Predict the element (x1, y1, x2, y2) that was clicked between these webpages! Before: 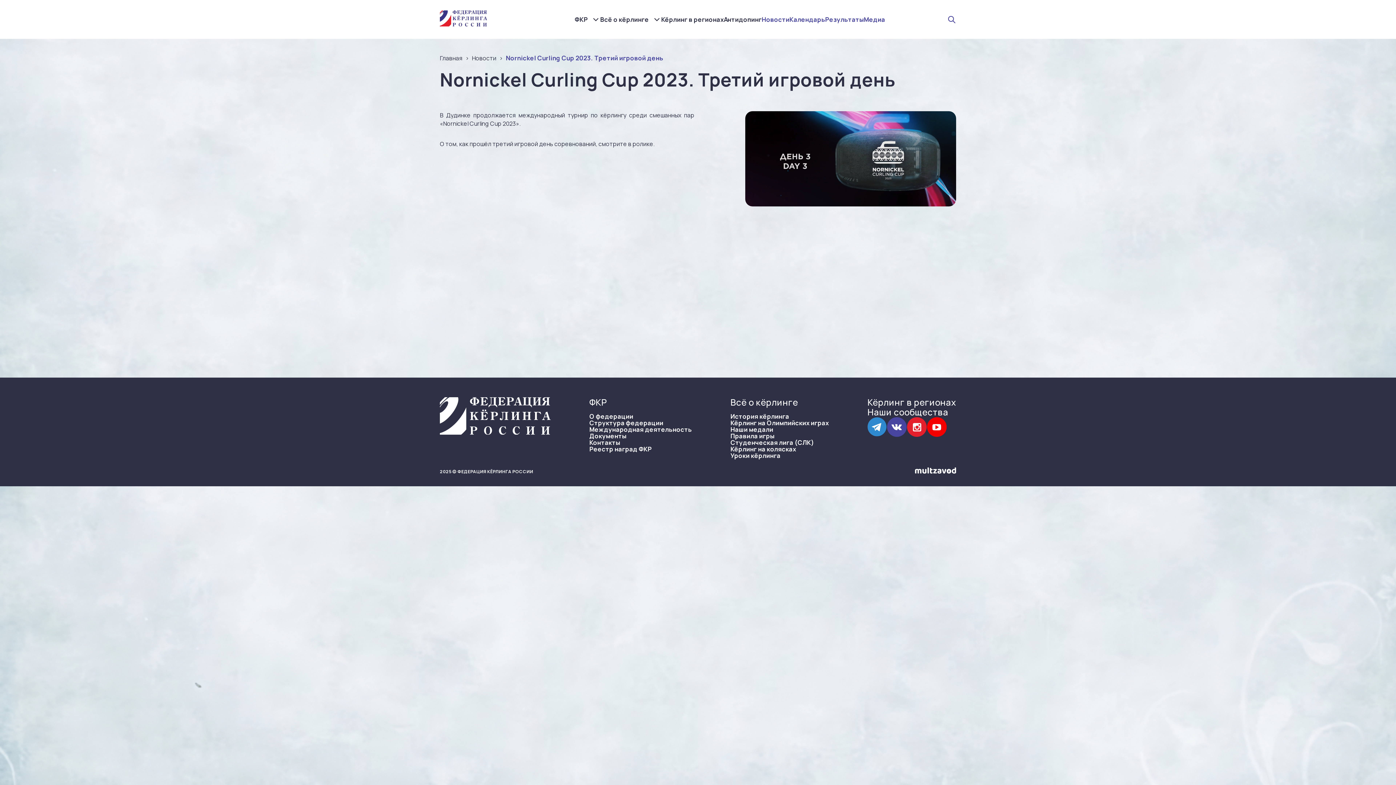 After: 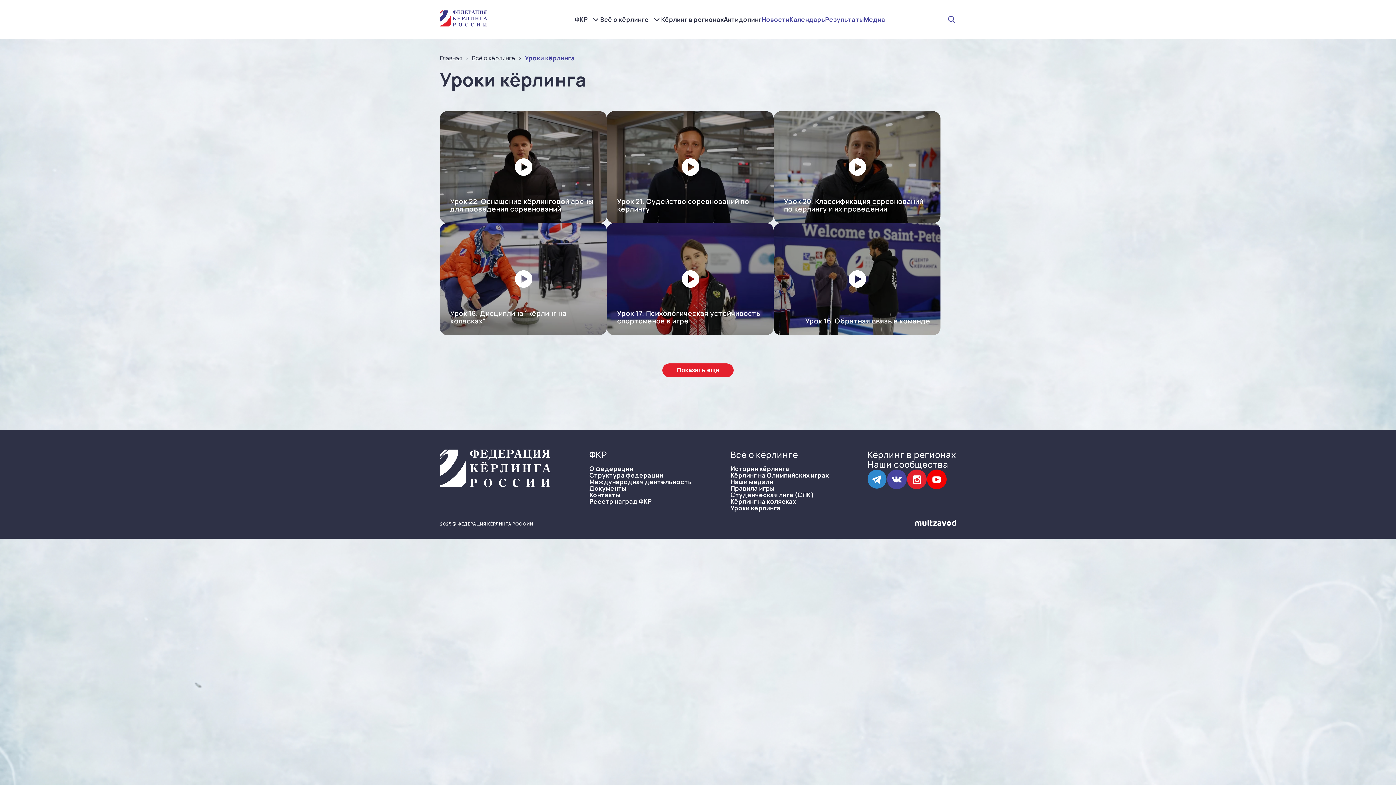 Action: bbox: (730, 452, 780, 459) label: Уроки кёрлинга